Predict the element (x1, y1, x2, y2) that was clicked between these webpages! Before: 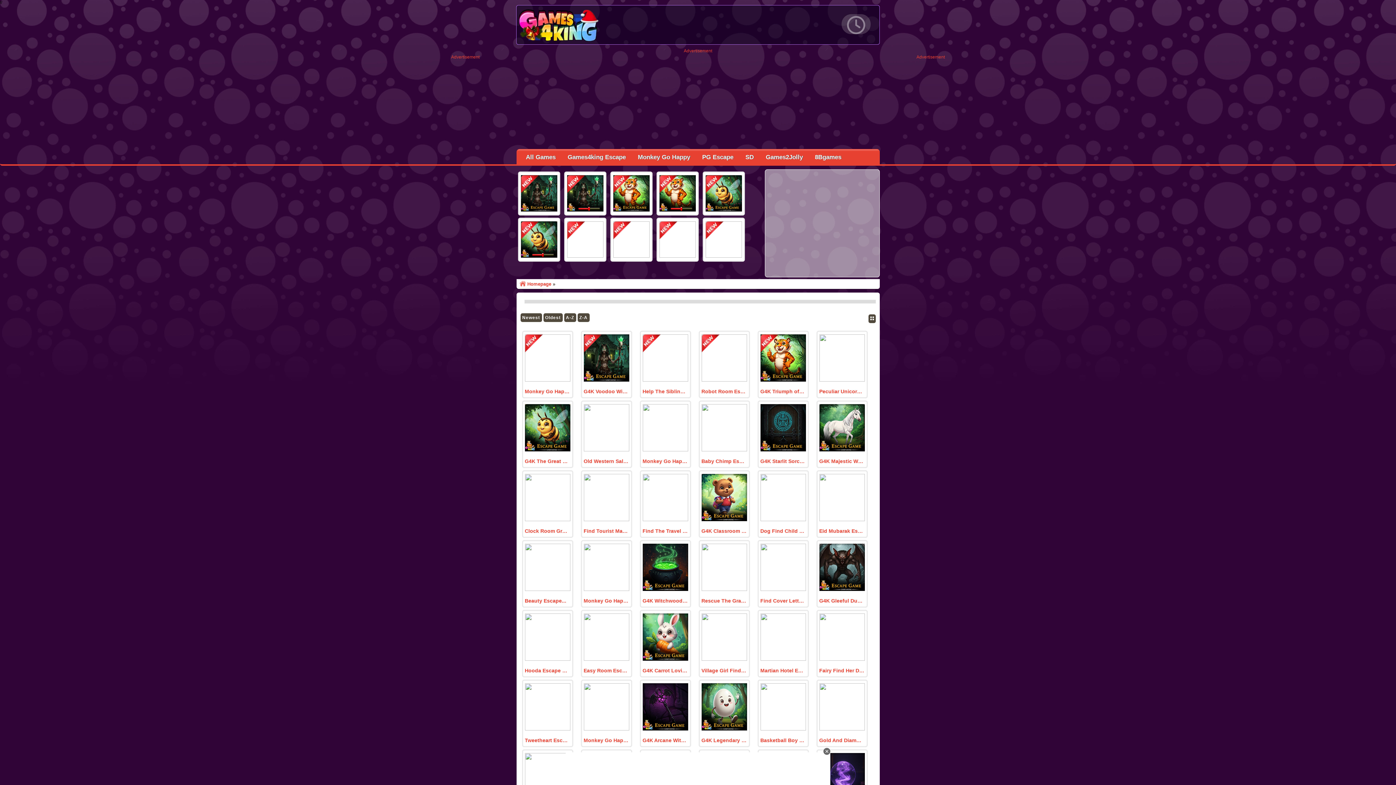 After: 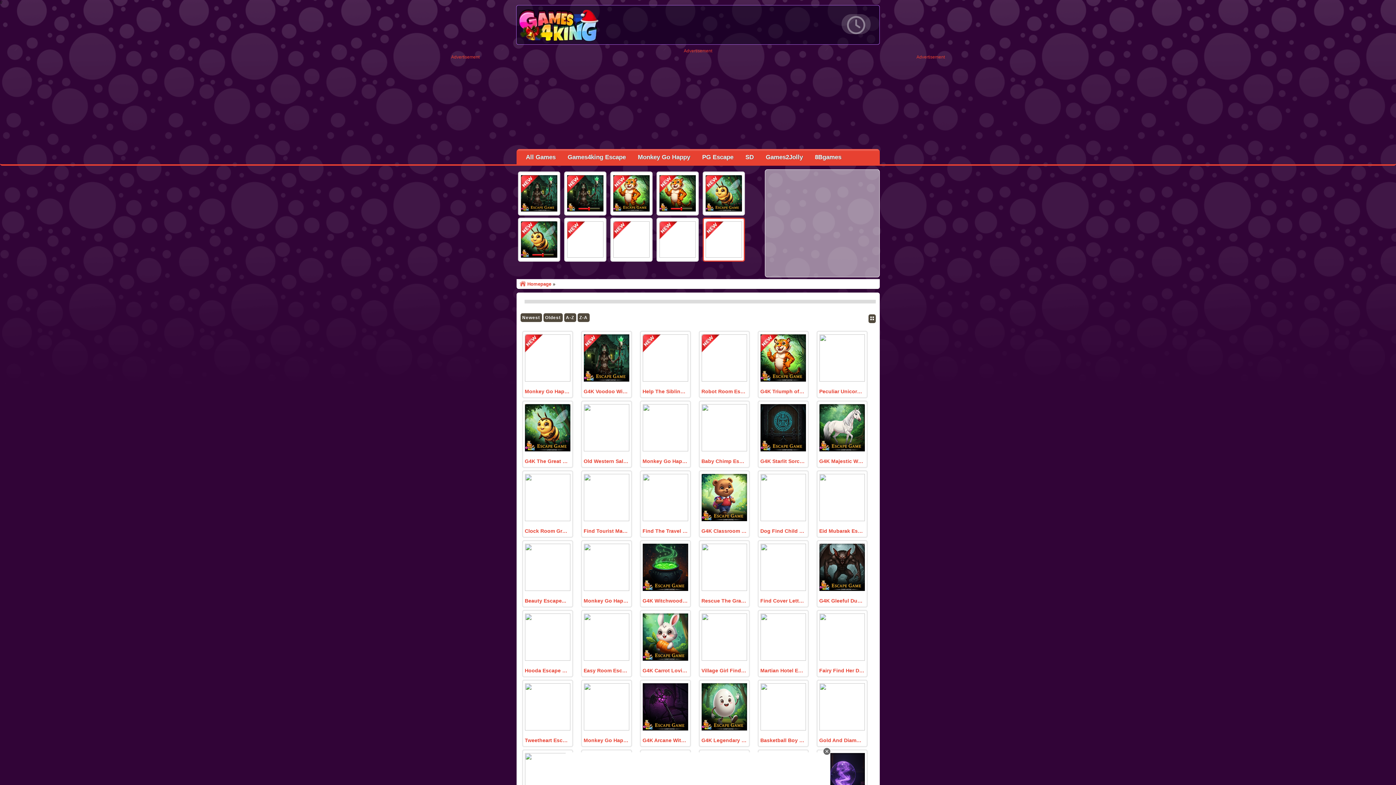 Action: bbox: (705, 221, 742, 258)